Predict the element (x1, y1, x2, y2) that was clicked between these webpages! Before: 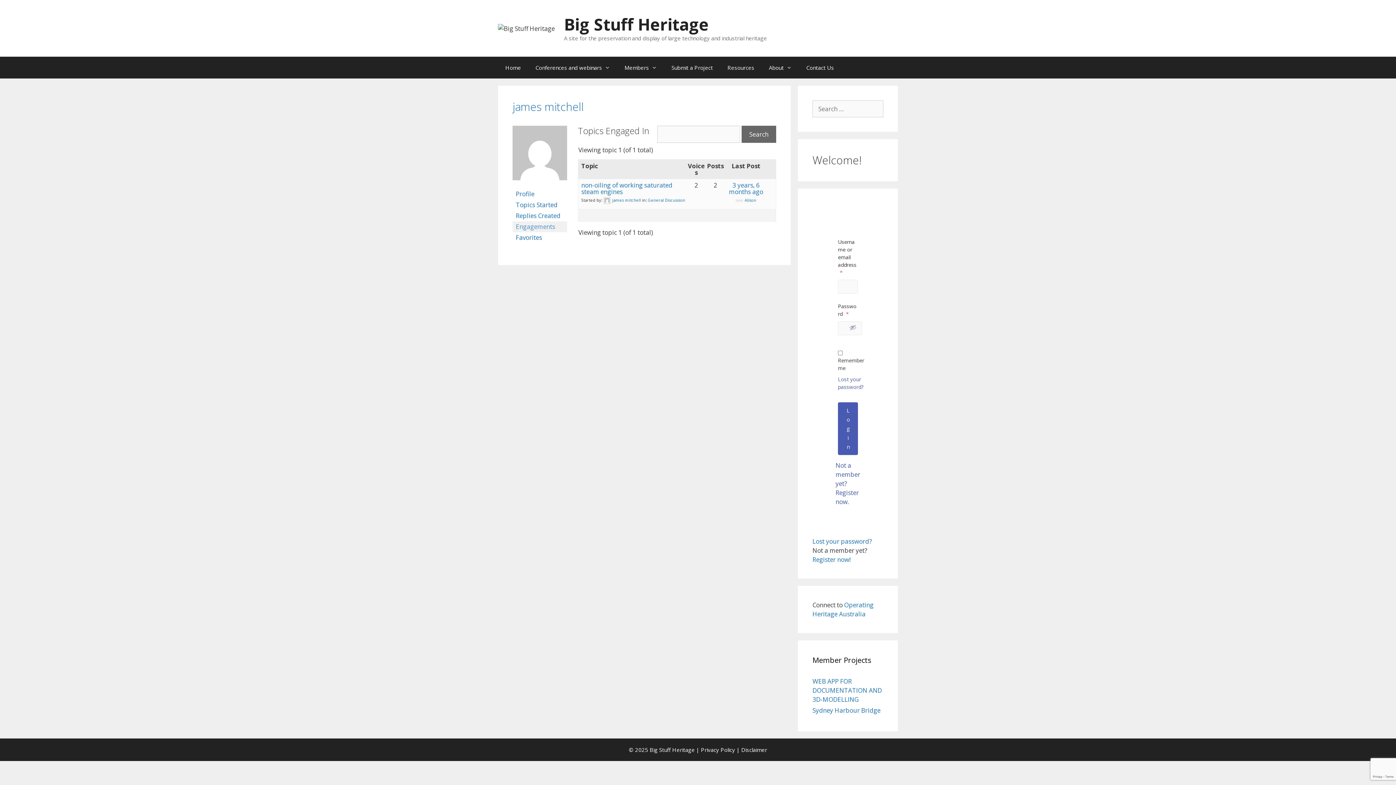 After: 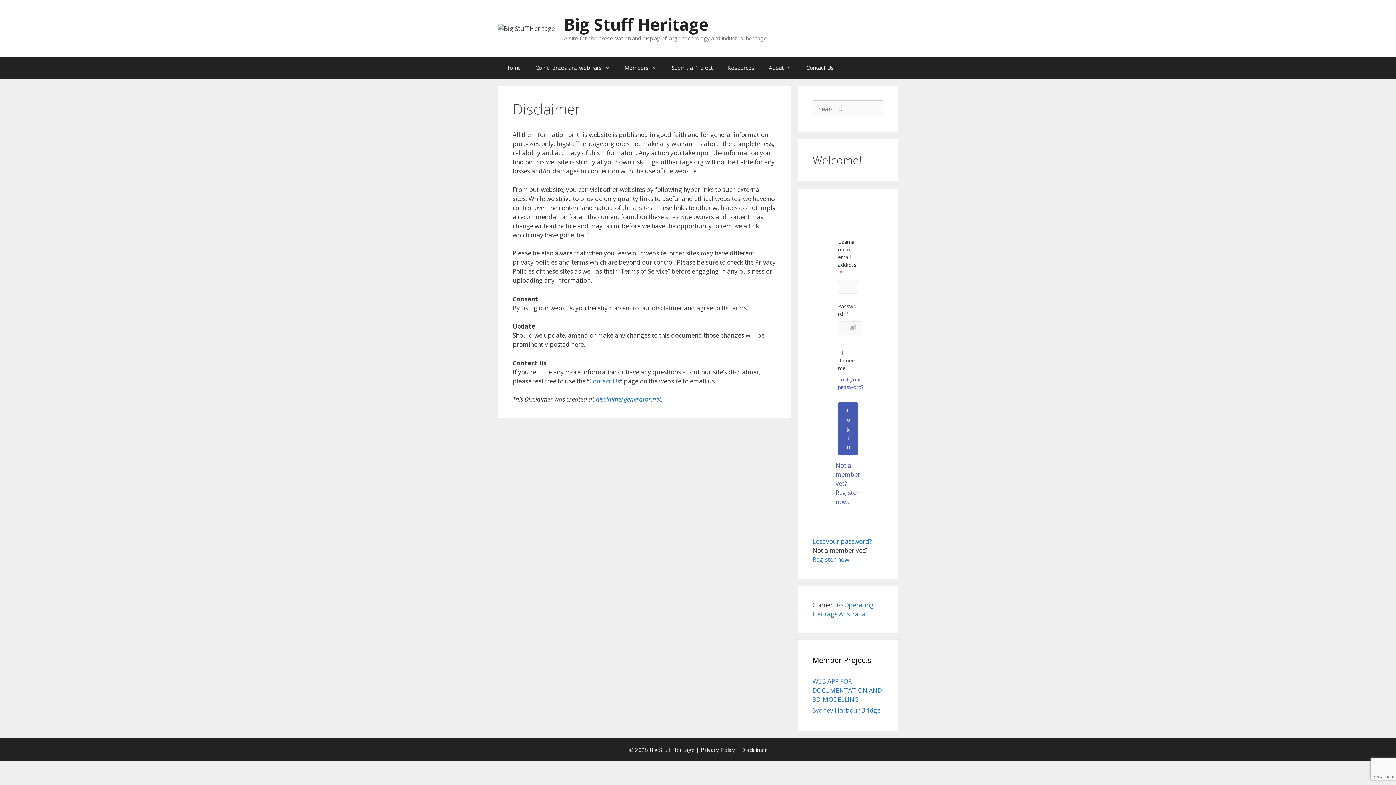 Action: label: Disclaimer bbox: (741, 746, 767, 753)